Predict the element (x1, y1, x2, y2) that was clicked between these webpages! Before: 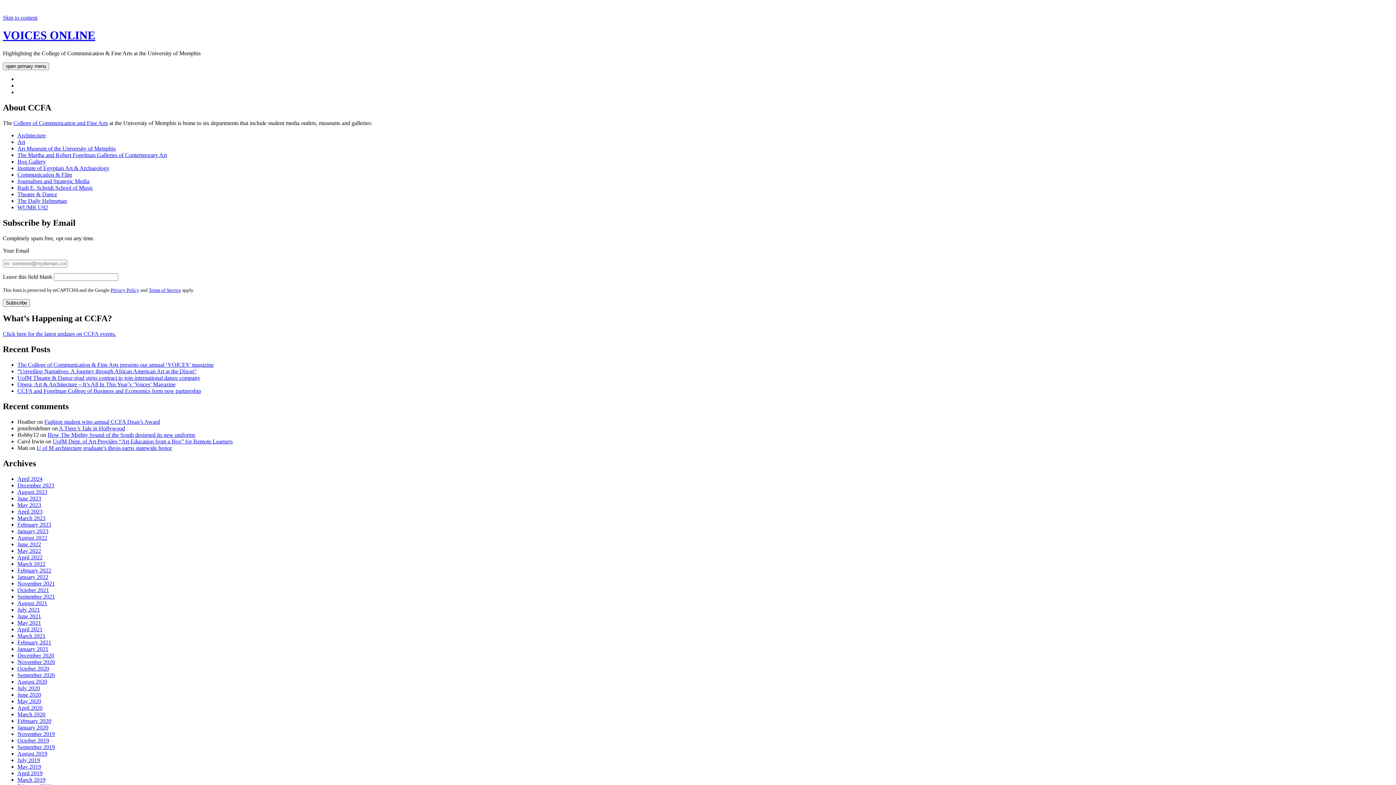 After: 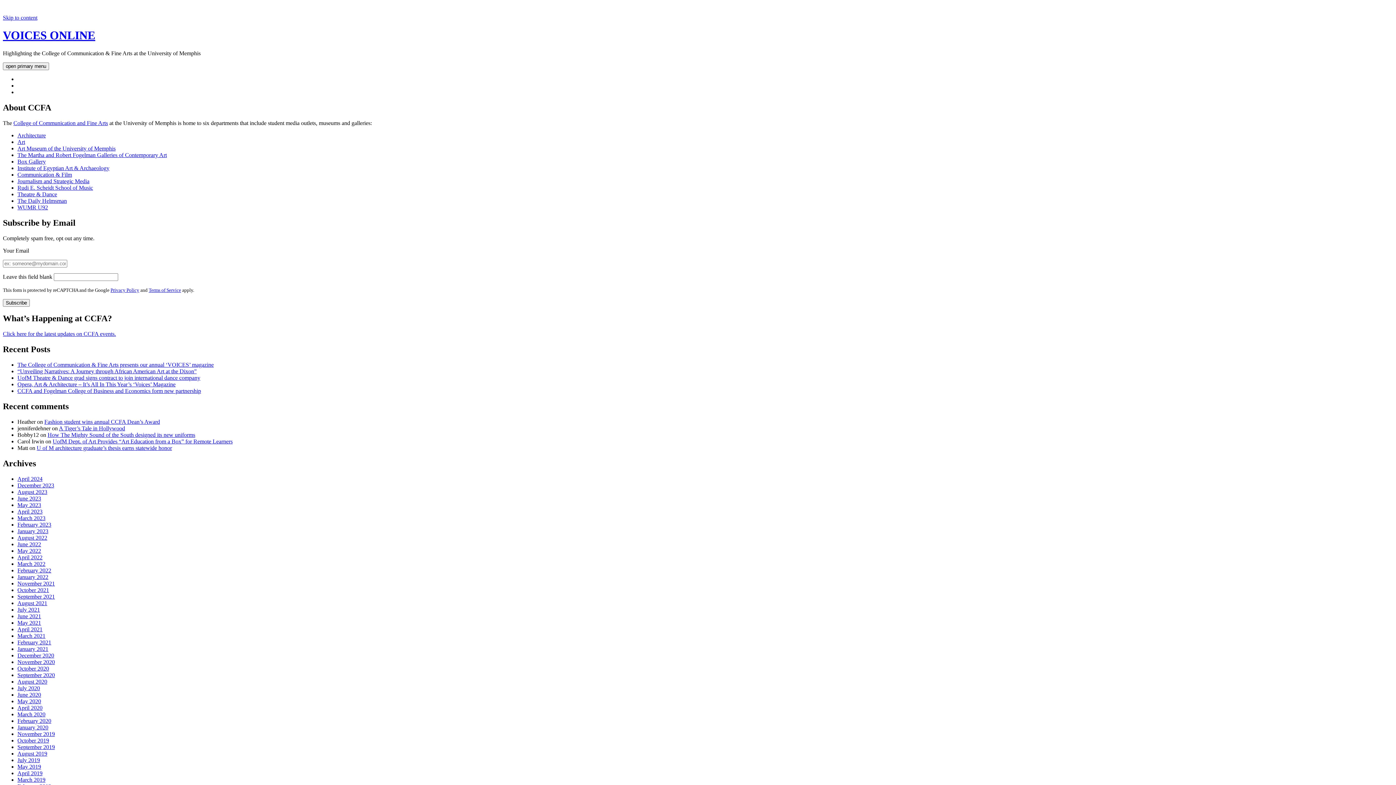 Action: label: June 2021 bbox: (17, 613, 41, 619)